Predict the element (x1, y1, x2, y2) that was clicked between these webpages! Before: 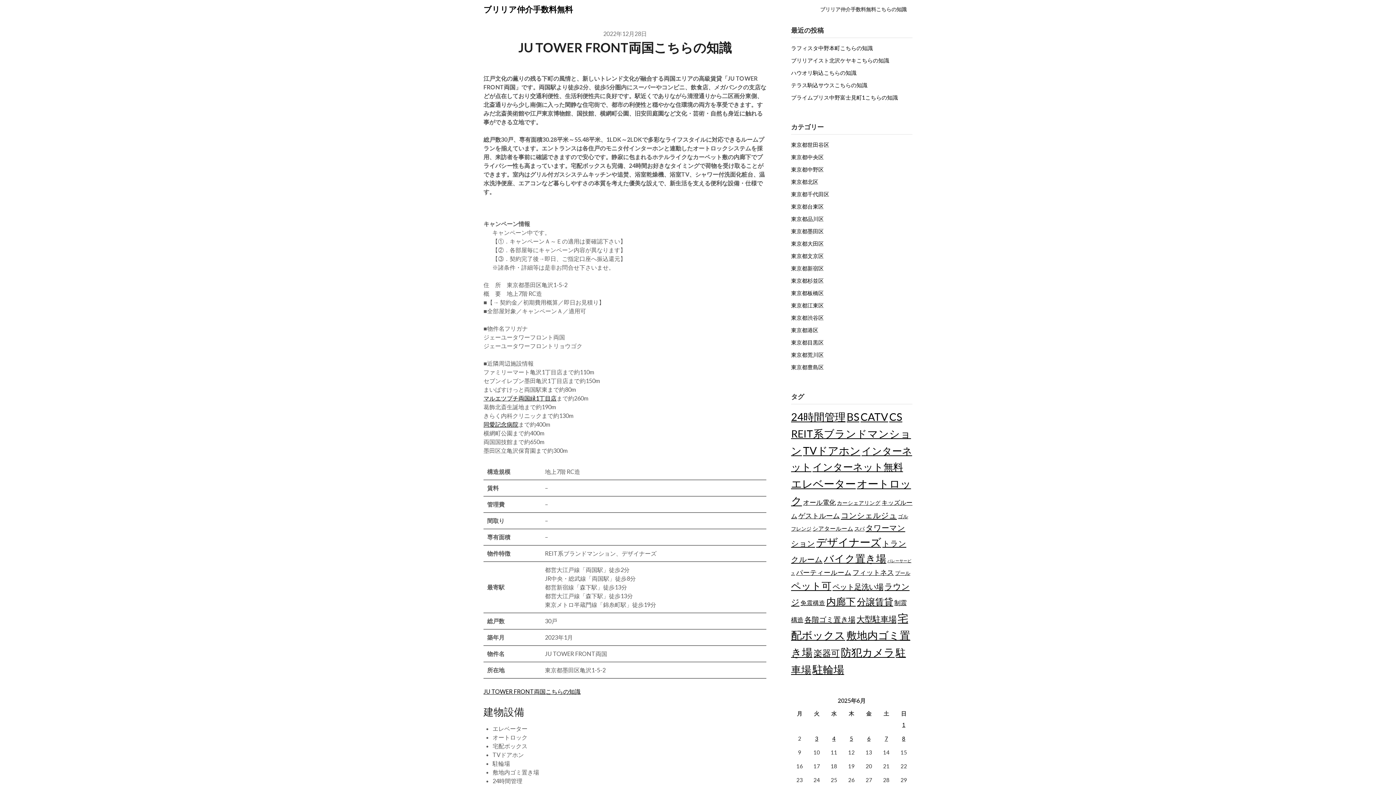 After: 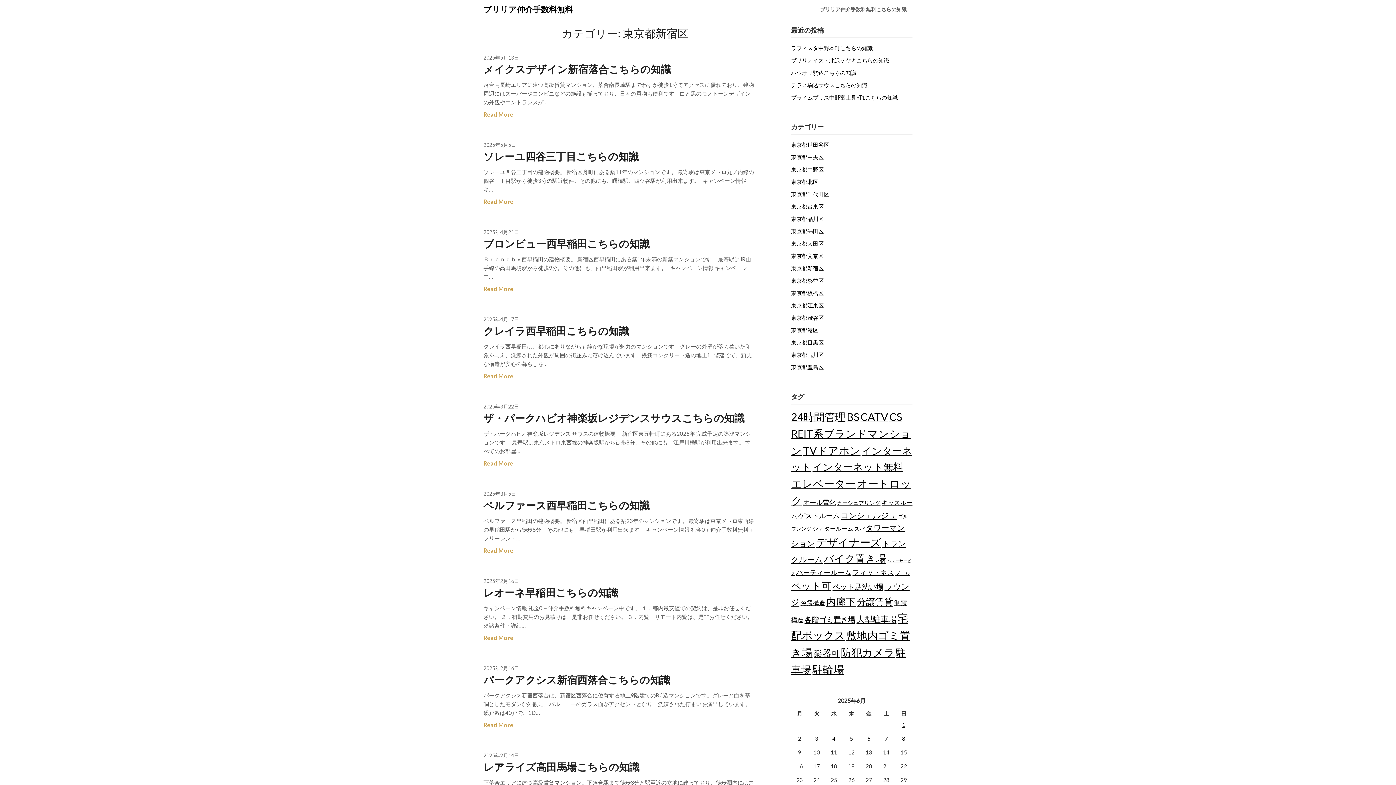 Action: label: 東京都新宿区 bbox: (791, 265, 823, 271)